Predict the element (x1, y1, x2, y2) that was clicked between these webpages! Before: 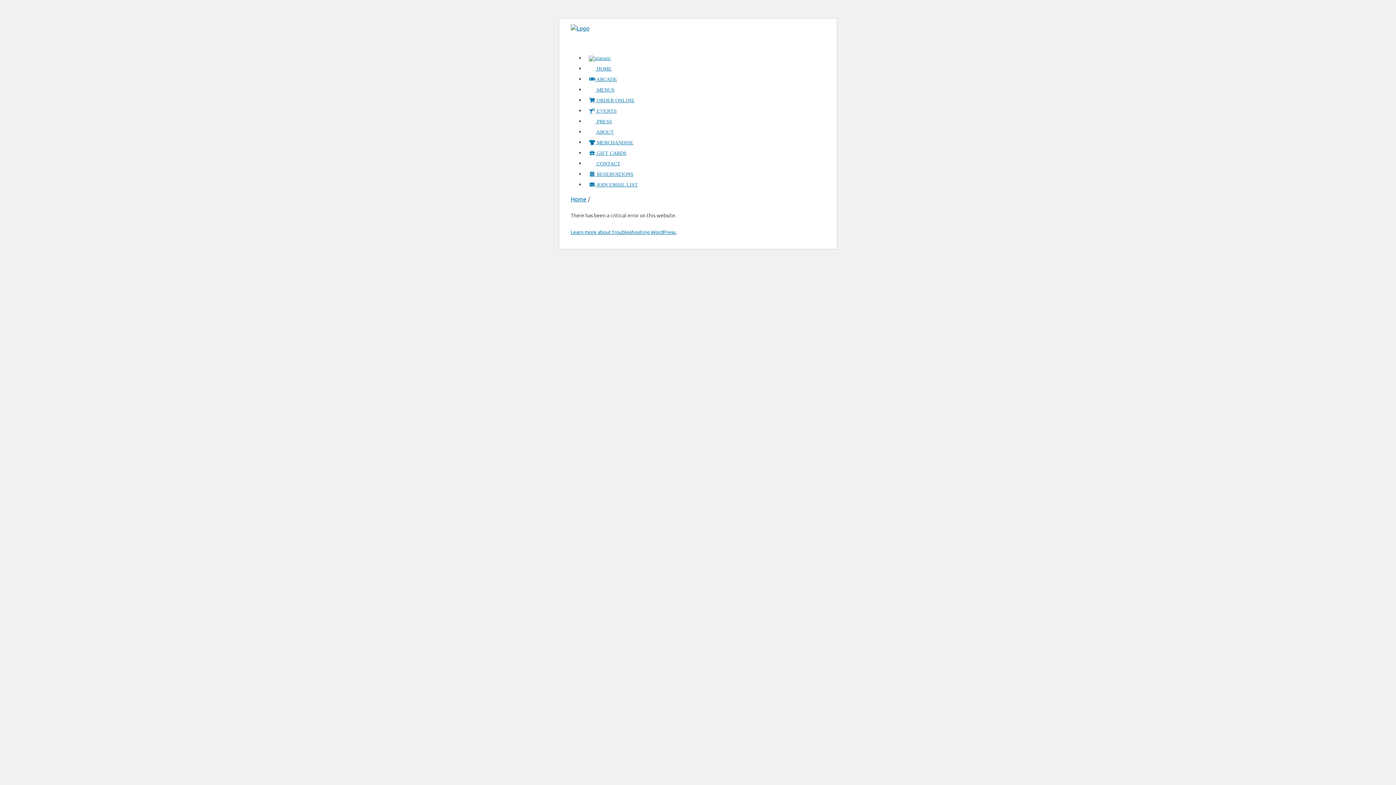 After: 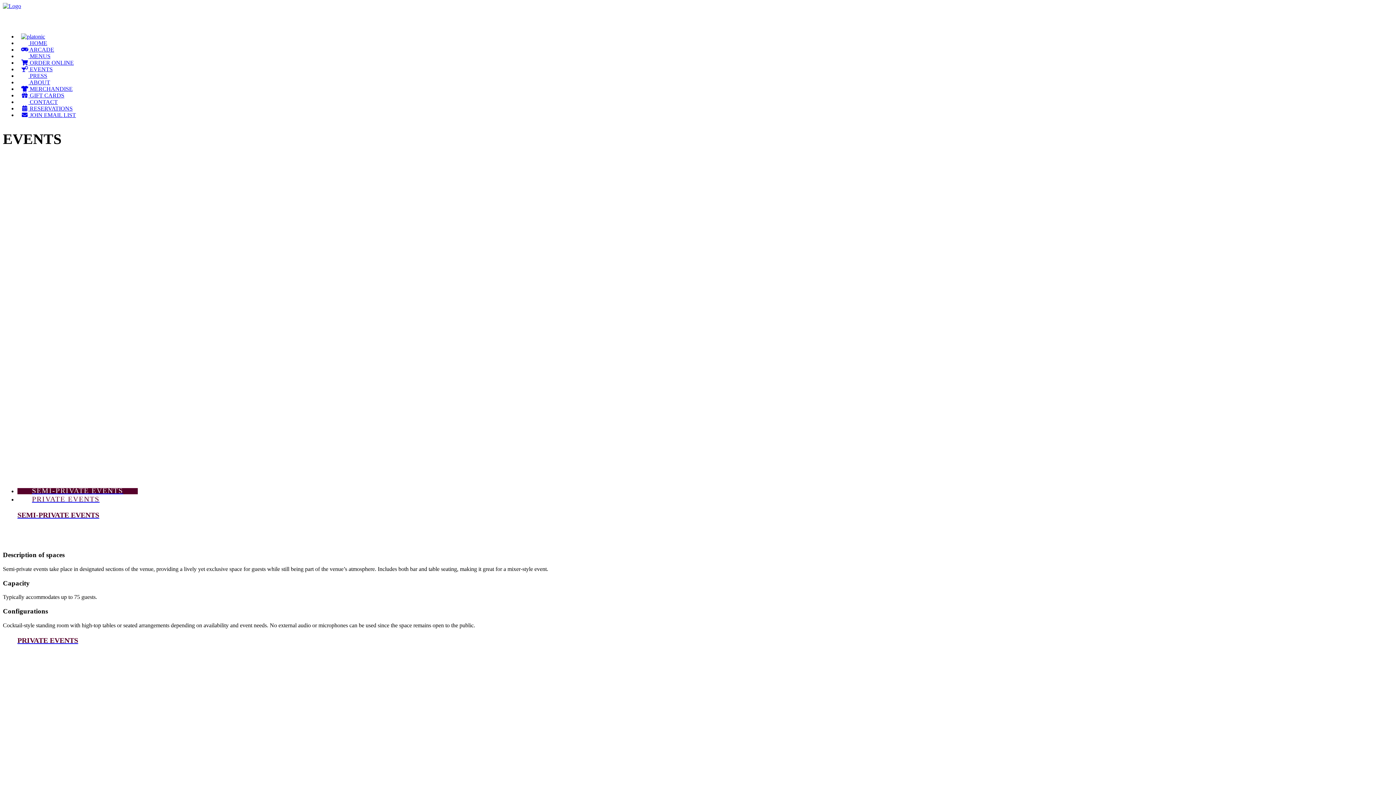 Action: bbox: (589, 108, 616, 113) label:  EVENTS